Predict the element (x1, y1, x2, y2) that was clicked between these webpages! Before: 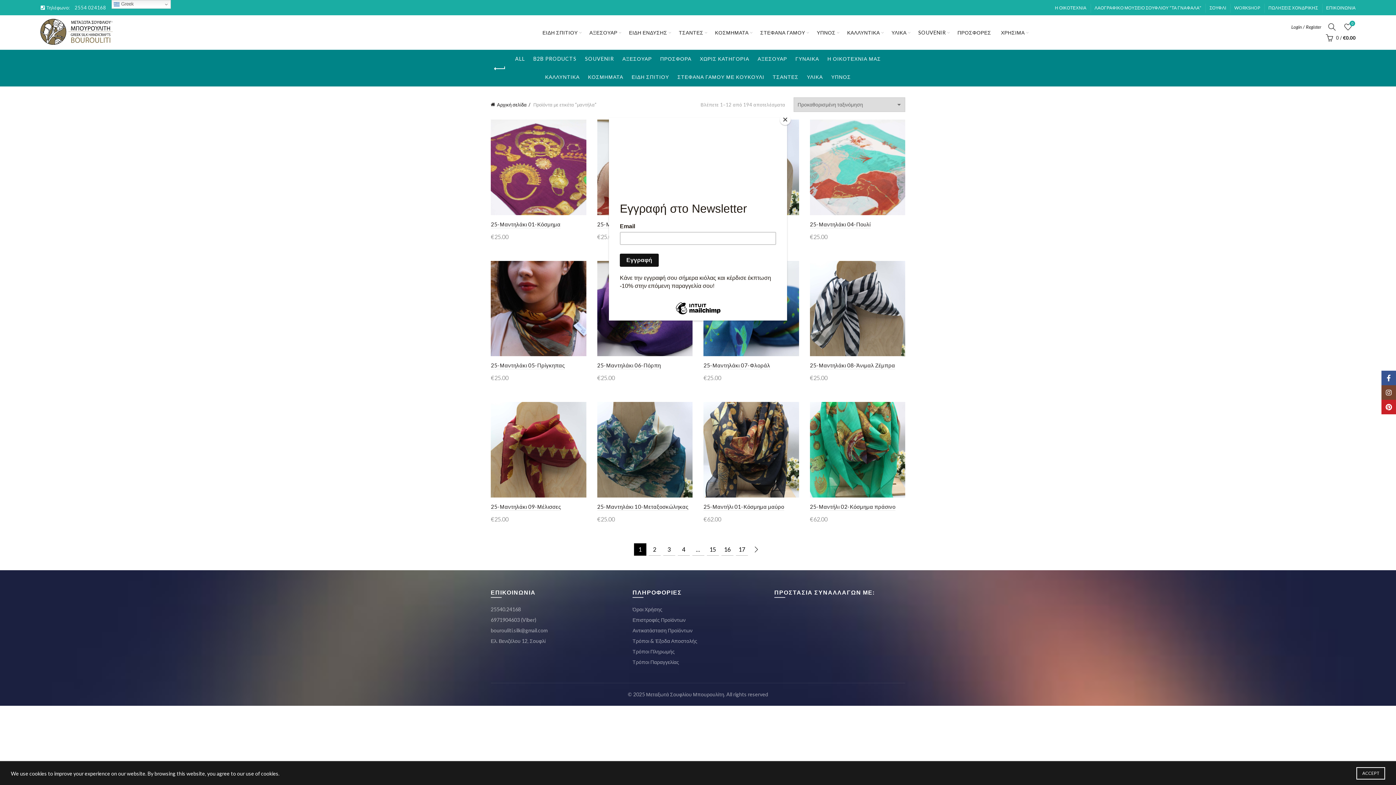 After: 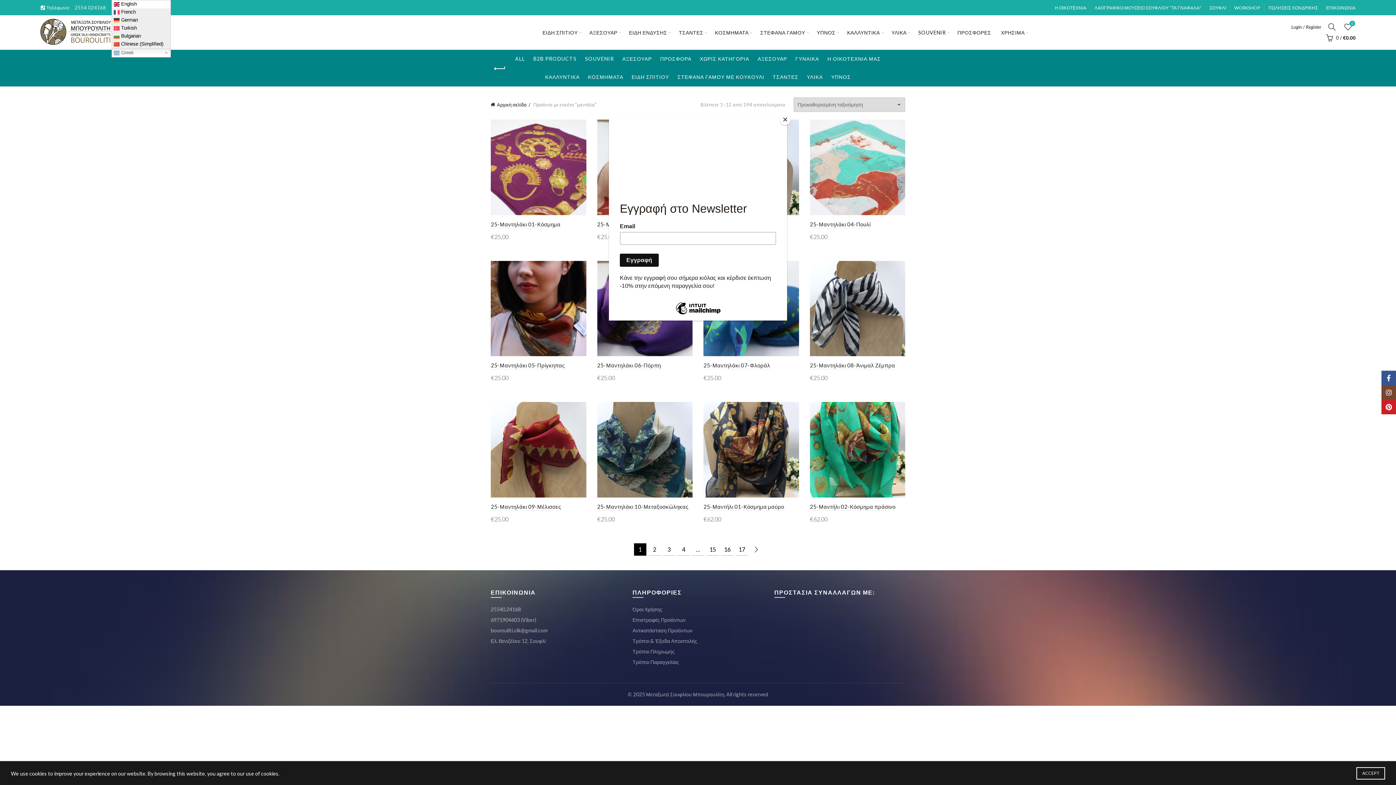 Action: bbox: (111, 0, 170, 8) label:  Greek